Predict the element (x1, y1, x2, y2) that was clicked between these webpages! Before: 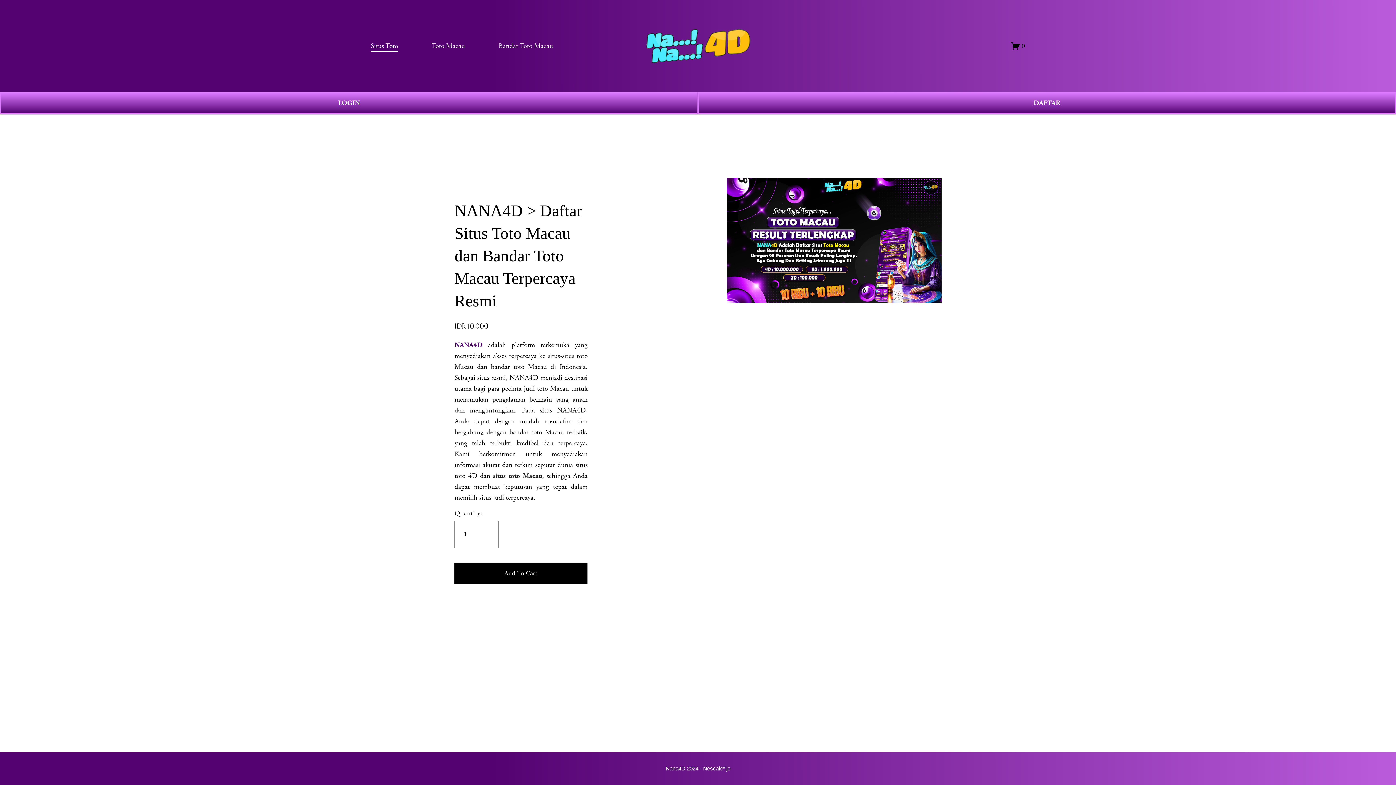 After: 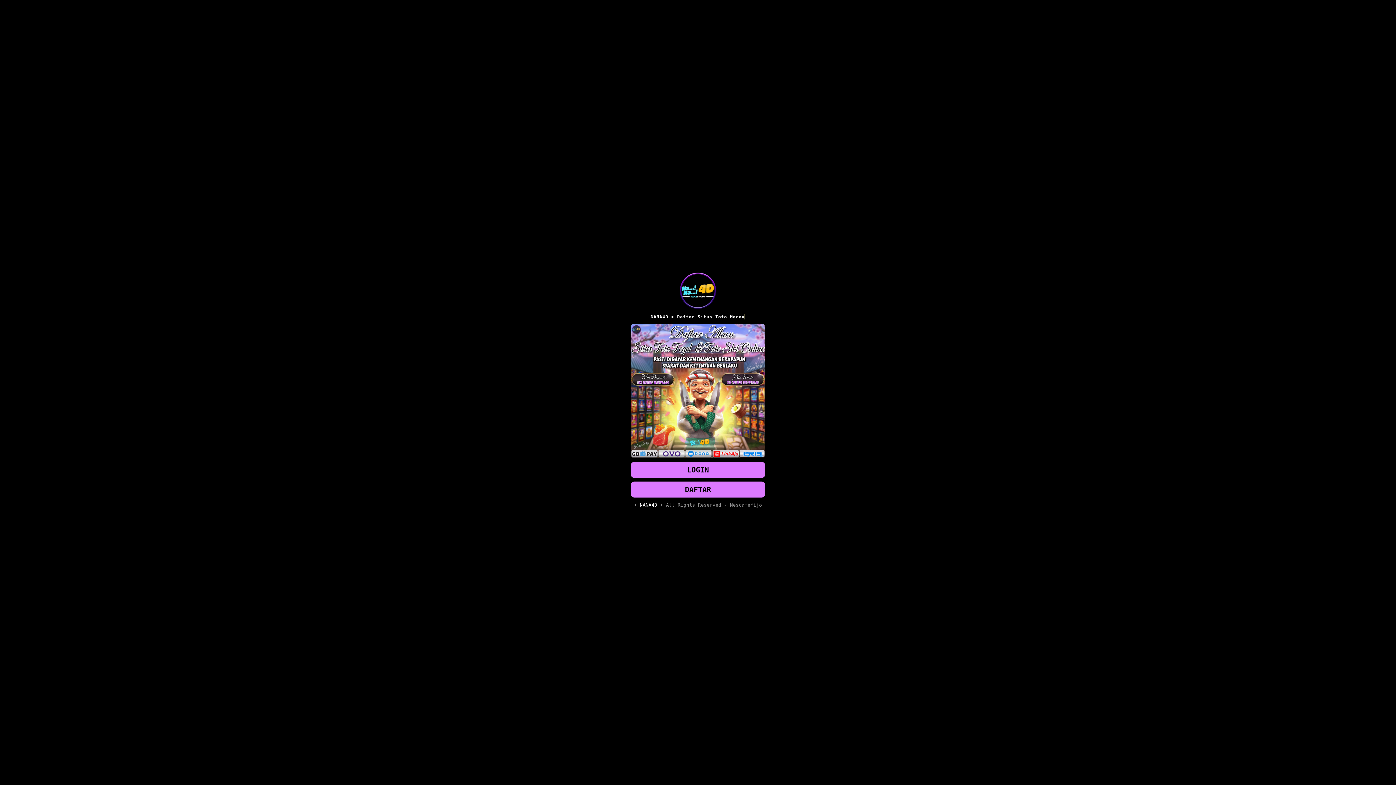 Action: label: DAFTAR bbox: (698, 92, 1396, 114)